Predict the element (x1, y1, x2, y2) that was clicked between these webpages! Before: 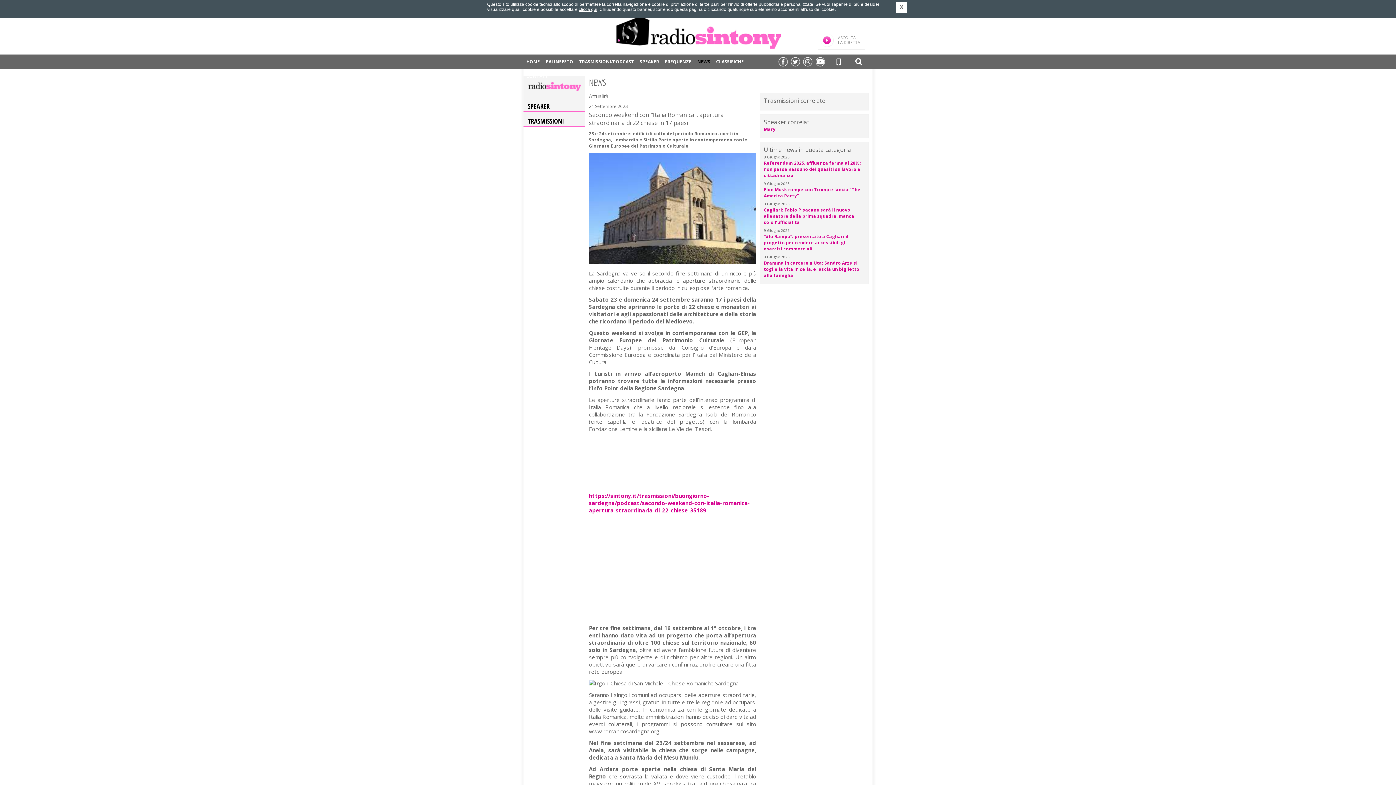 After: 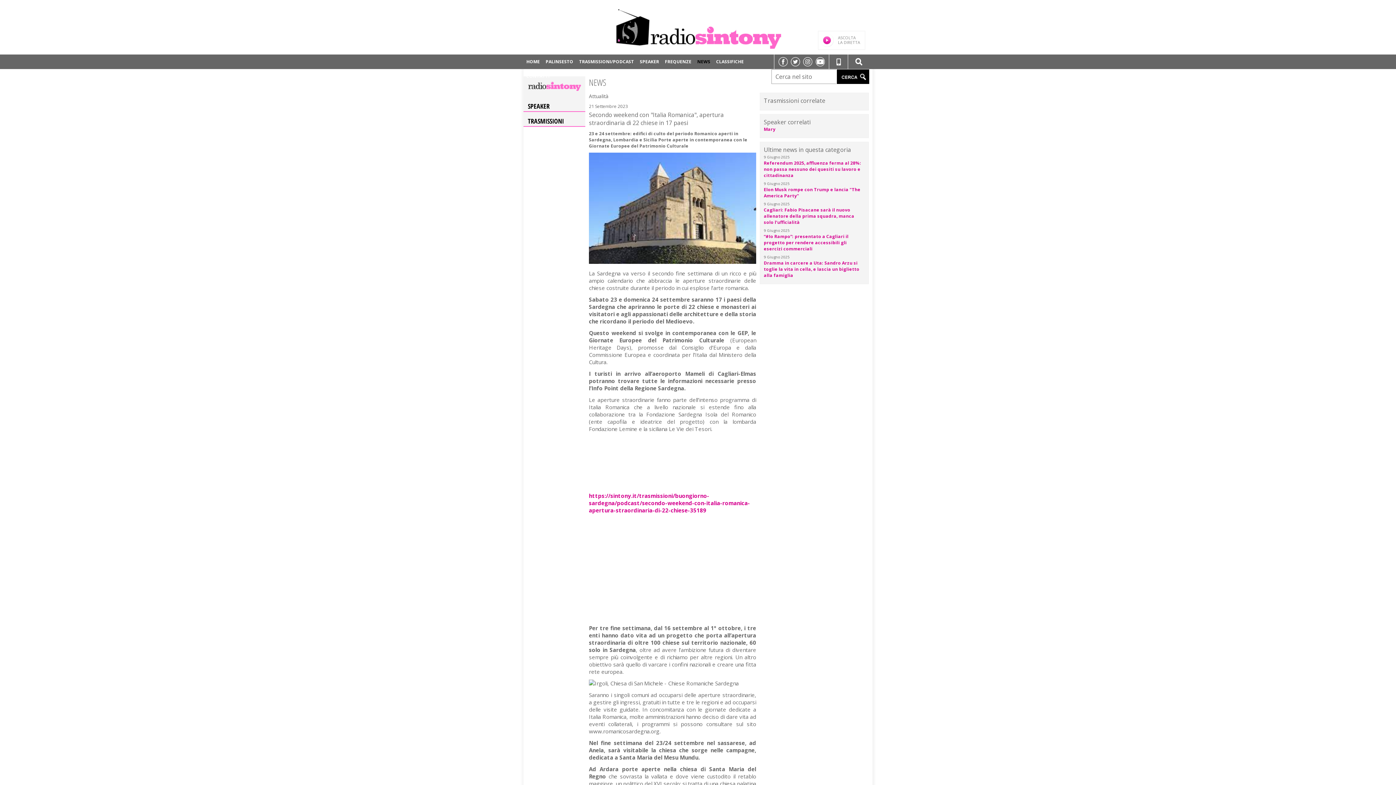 Action: bbox: (848, 54, 869, 69)